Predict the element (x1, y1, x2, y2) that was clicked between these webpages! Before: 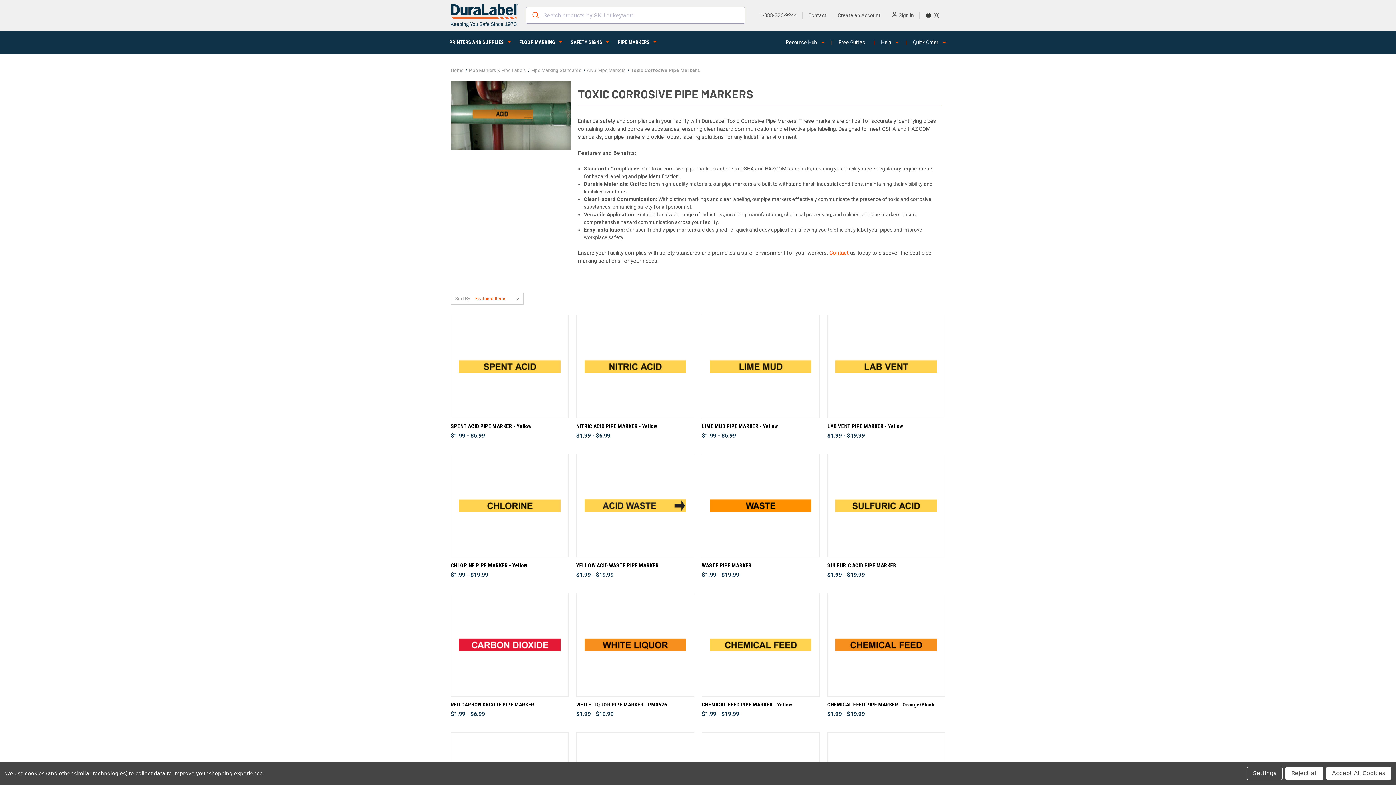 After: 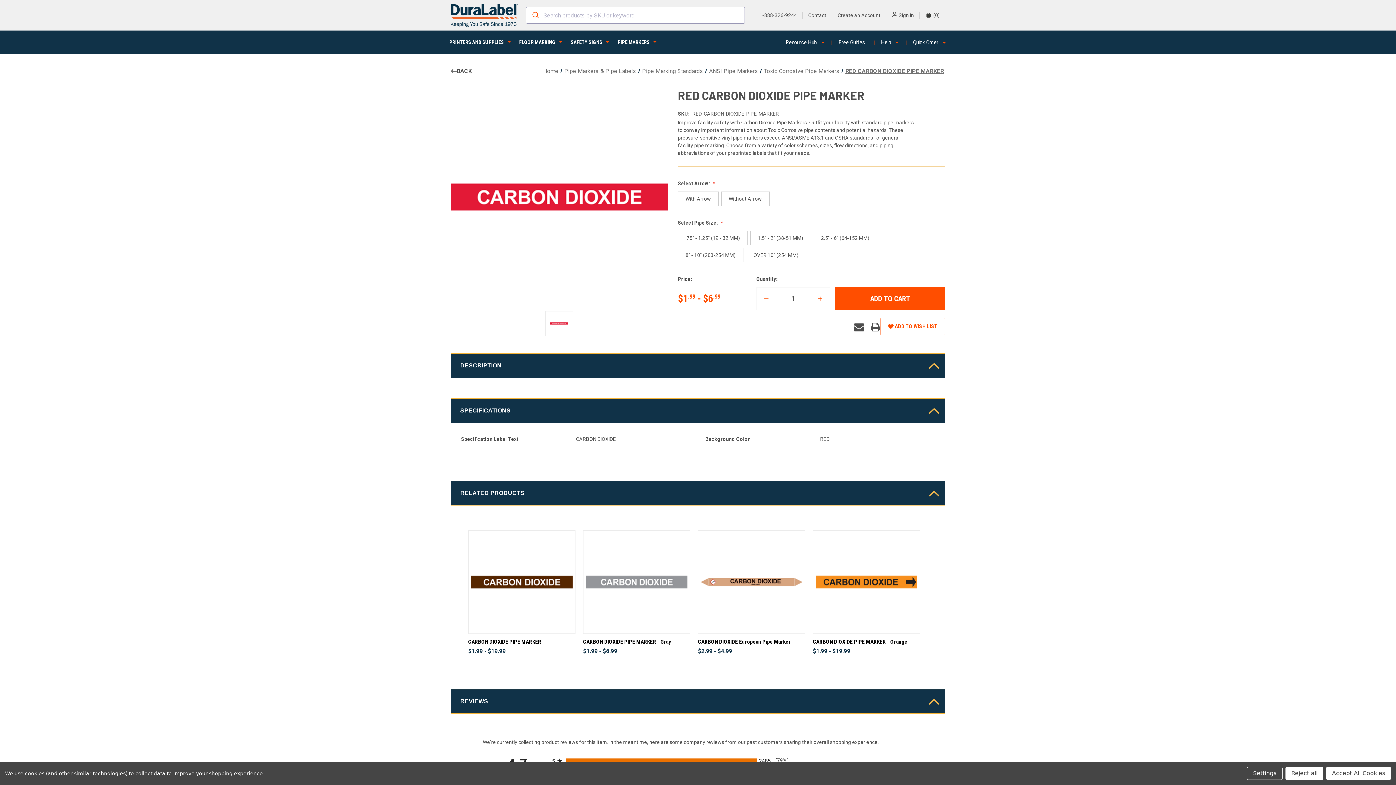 Action: label: RED CARBON DIOXIDE PIPE MARKER, Price range from $1.99 to $6.99

 bbox: (452, 594, 567, 695)